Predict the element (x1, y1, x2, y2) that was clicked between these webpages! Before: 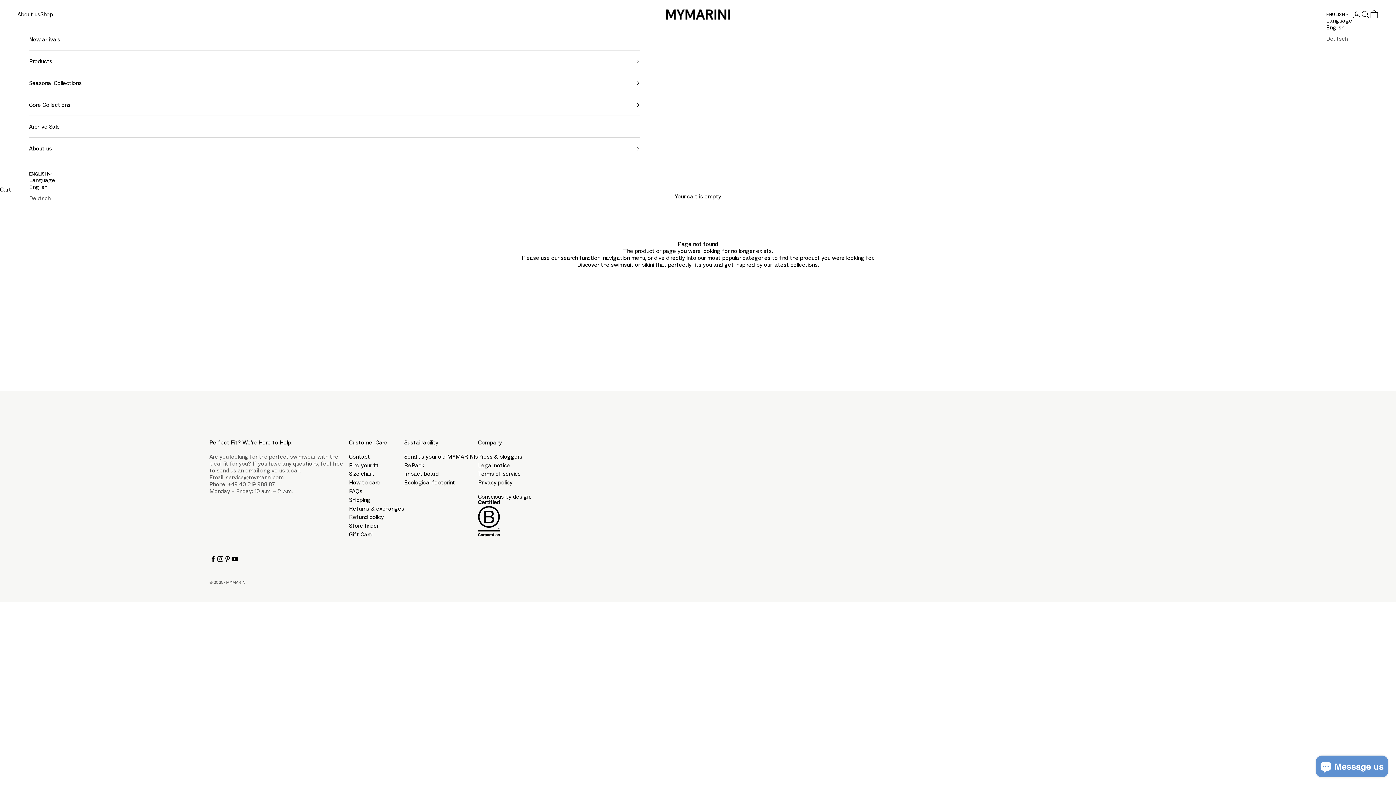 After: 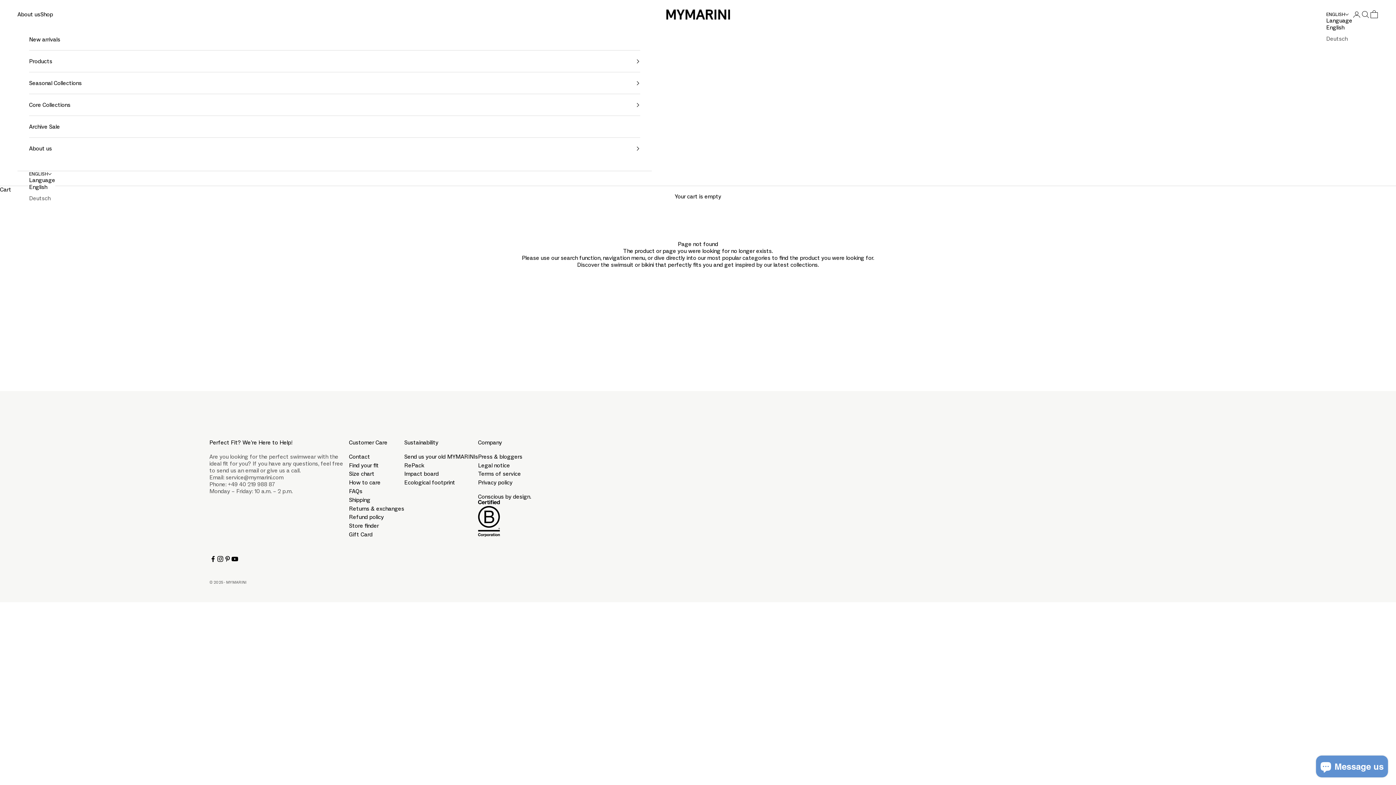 Action: bbox: (29, 183, 55, 190) label: English